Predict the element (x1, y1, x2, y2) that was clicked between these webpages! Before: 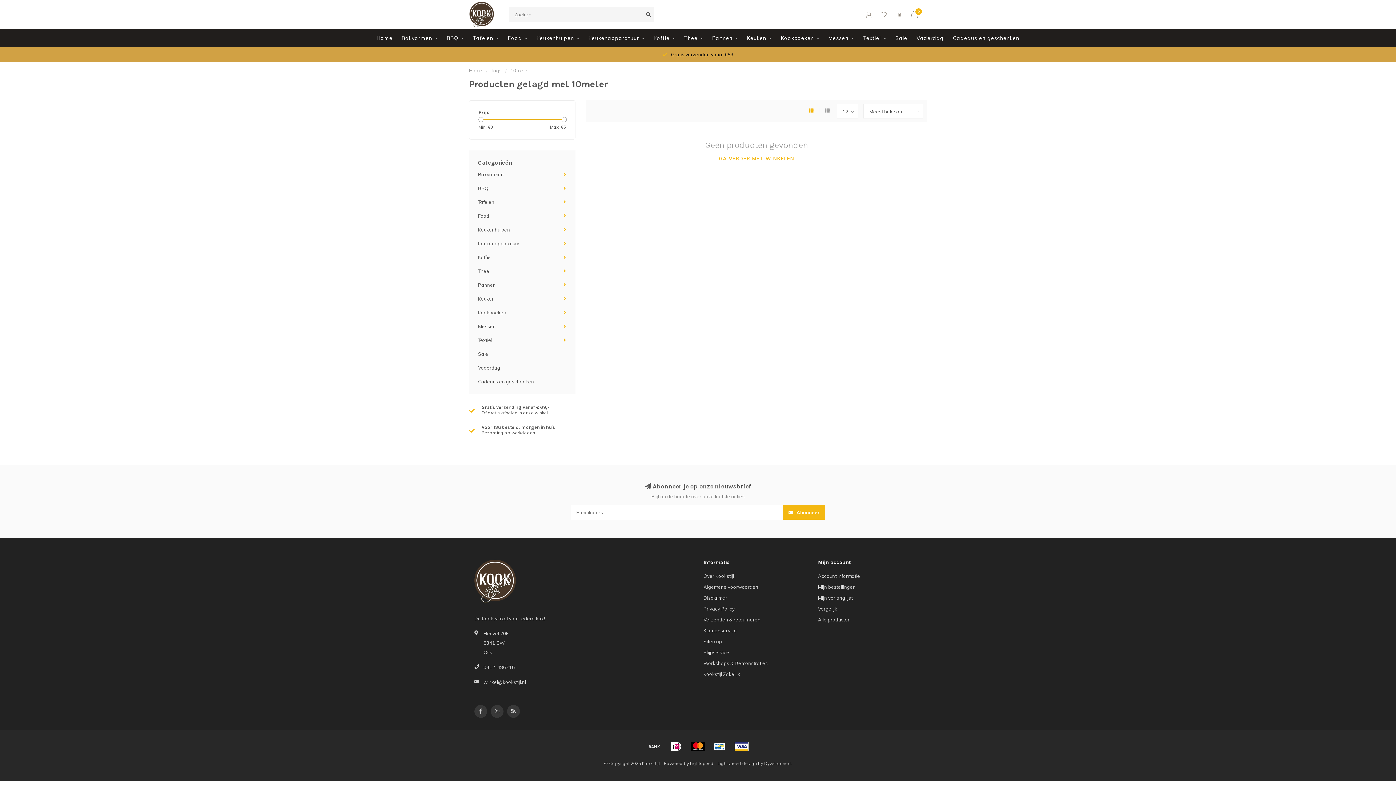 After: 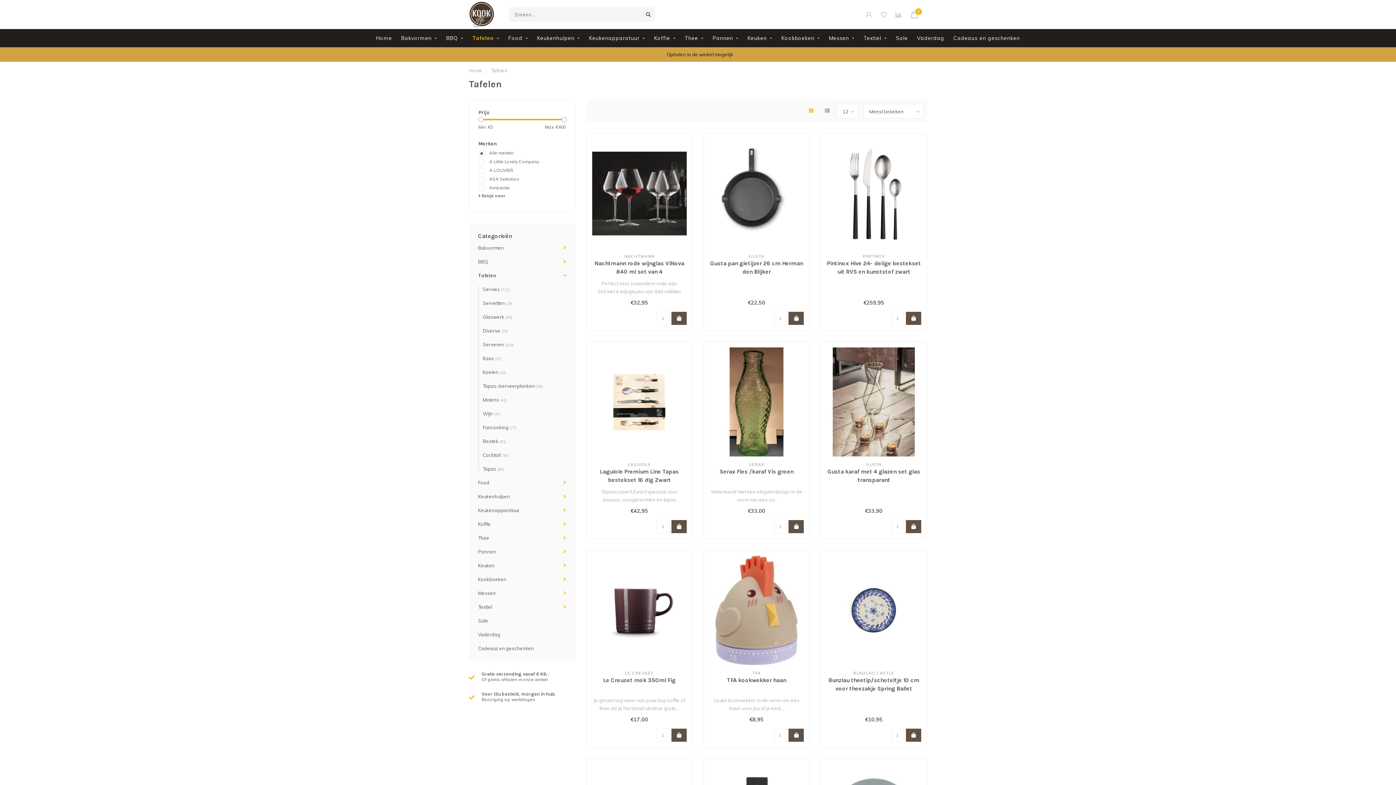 Action: label: Tafelen bbox: (473, 29, 498, 47)